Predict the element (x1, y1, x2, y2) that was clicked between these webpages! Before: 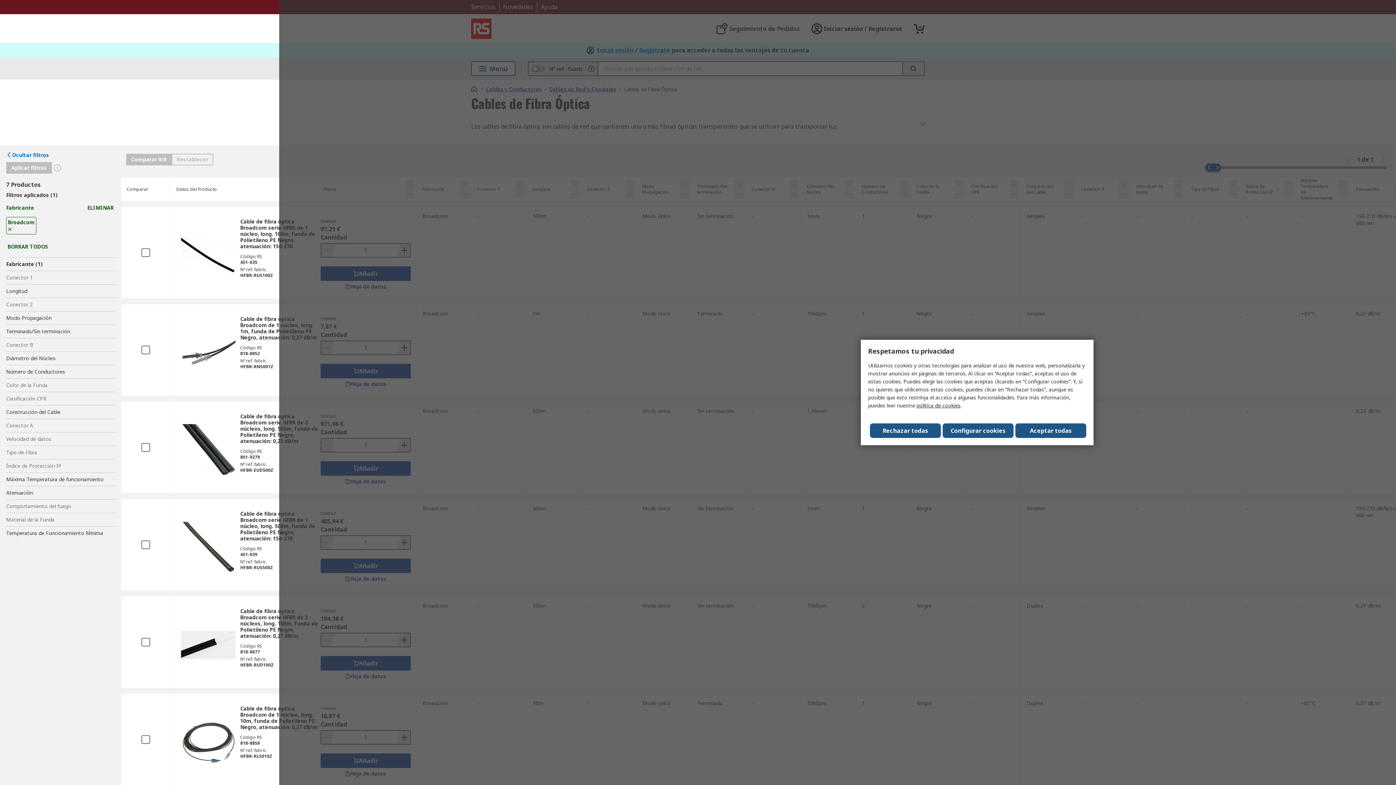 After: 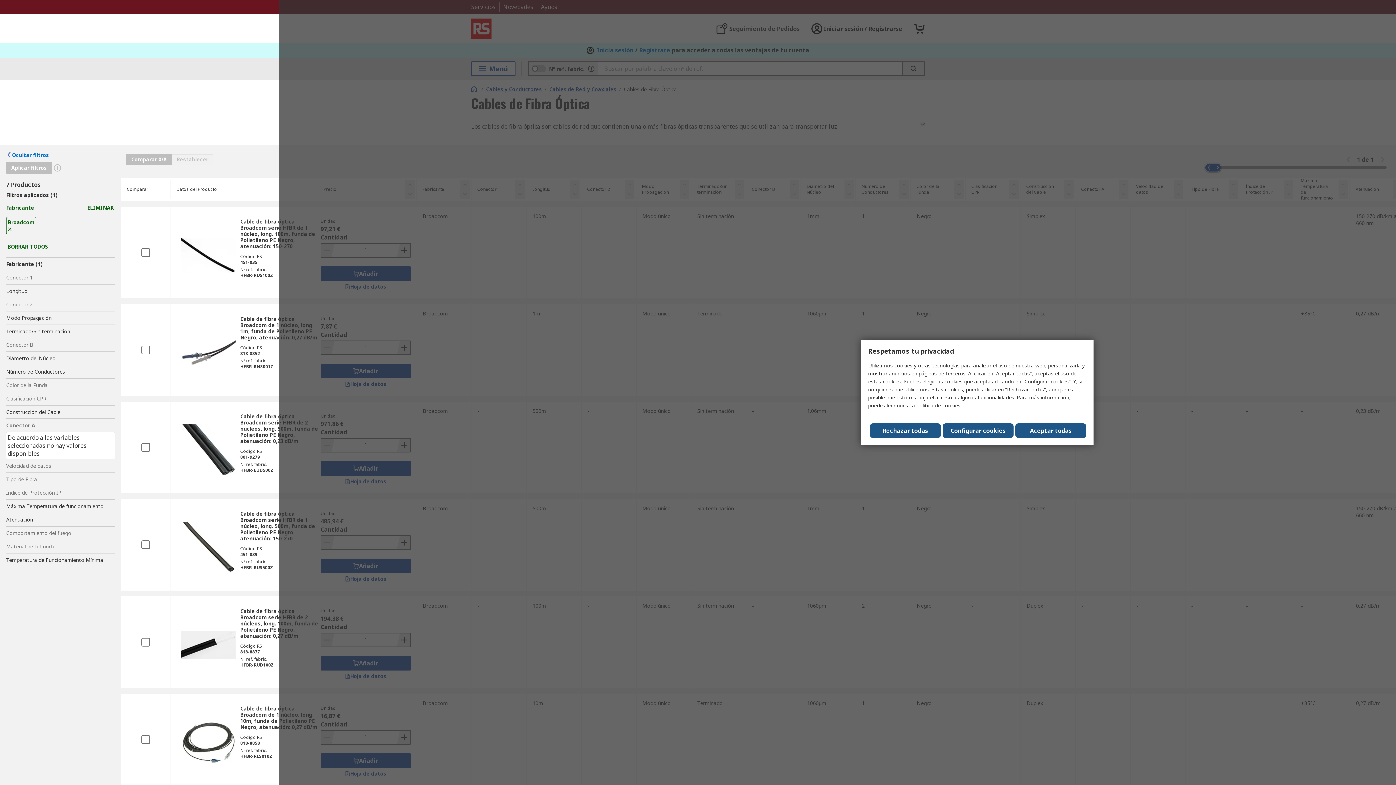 Action: bbox: (6, 418, 115, 432) label: Conector A